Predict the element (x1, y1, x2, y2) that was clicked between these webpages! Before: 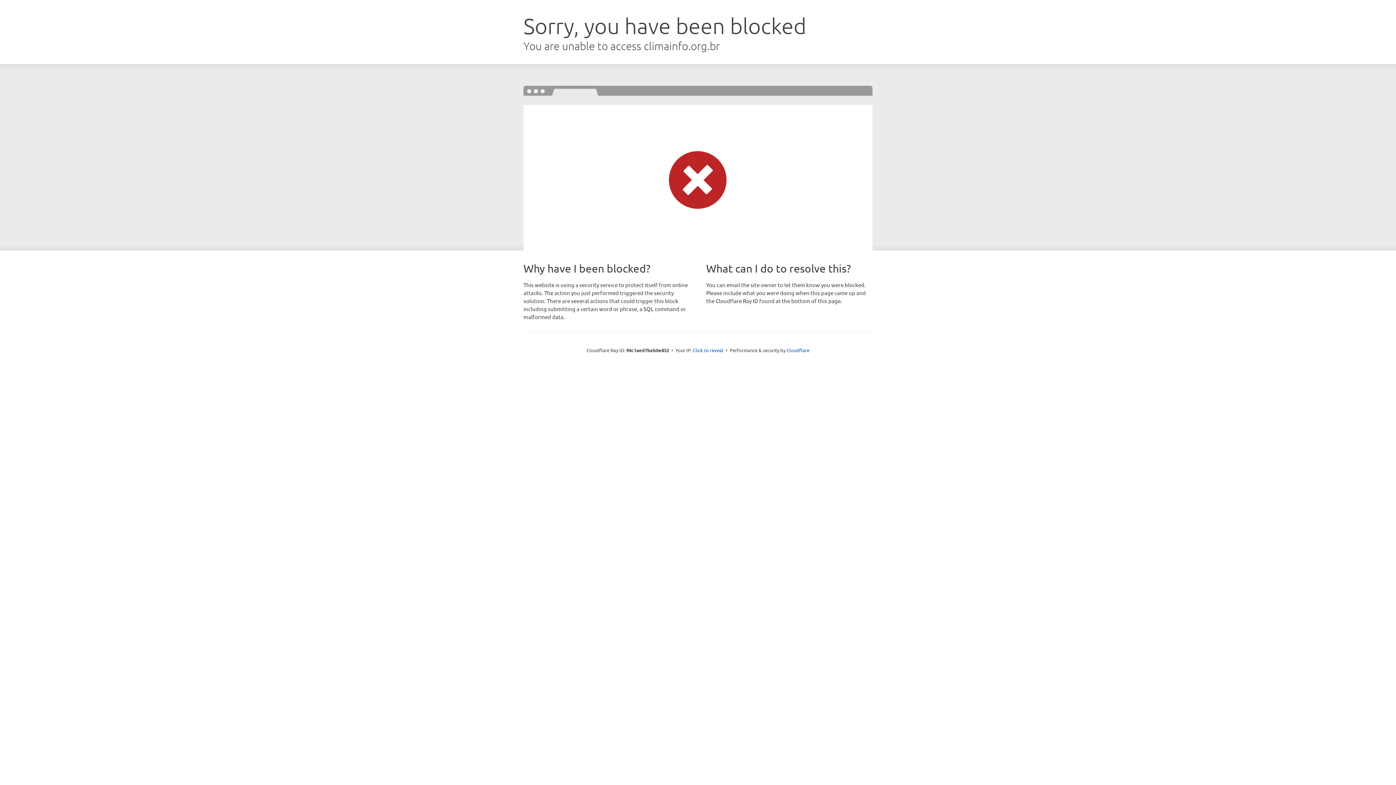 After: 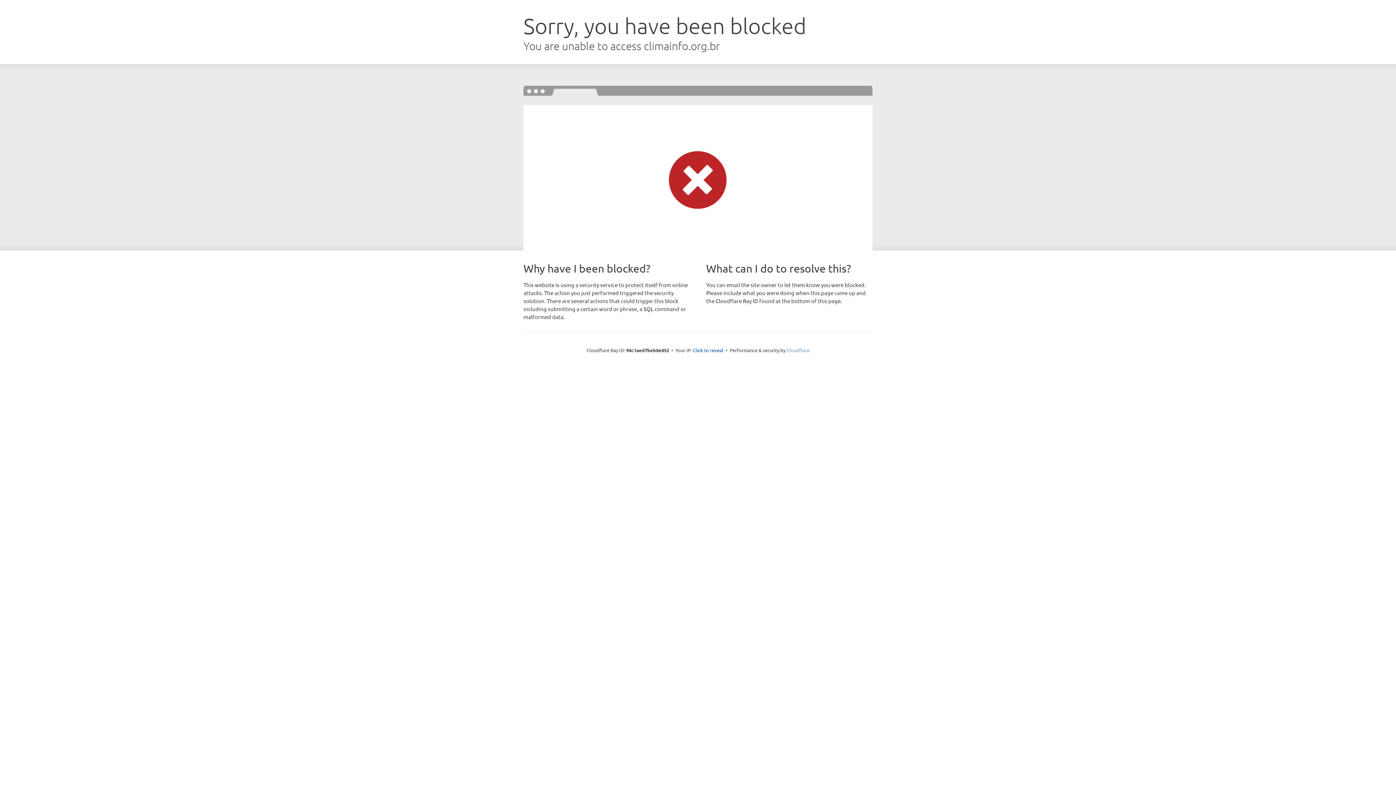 Action: bbox: (786, 347, 809, 353) label: Cloudflare